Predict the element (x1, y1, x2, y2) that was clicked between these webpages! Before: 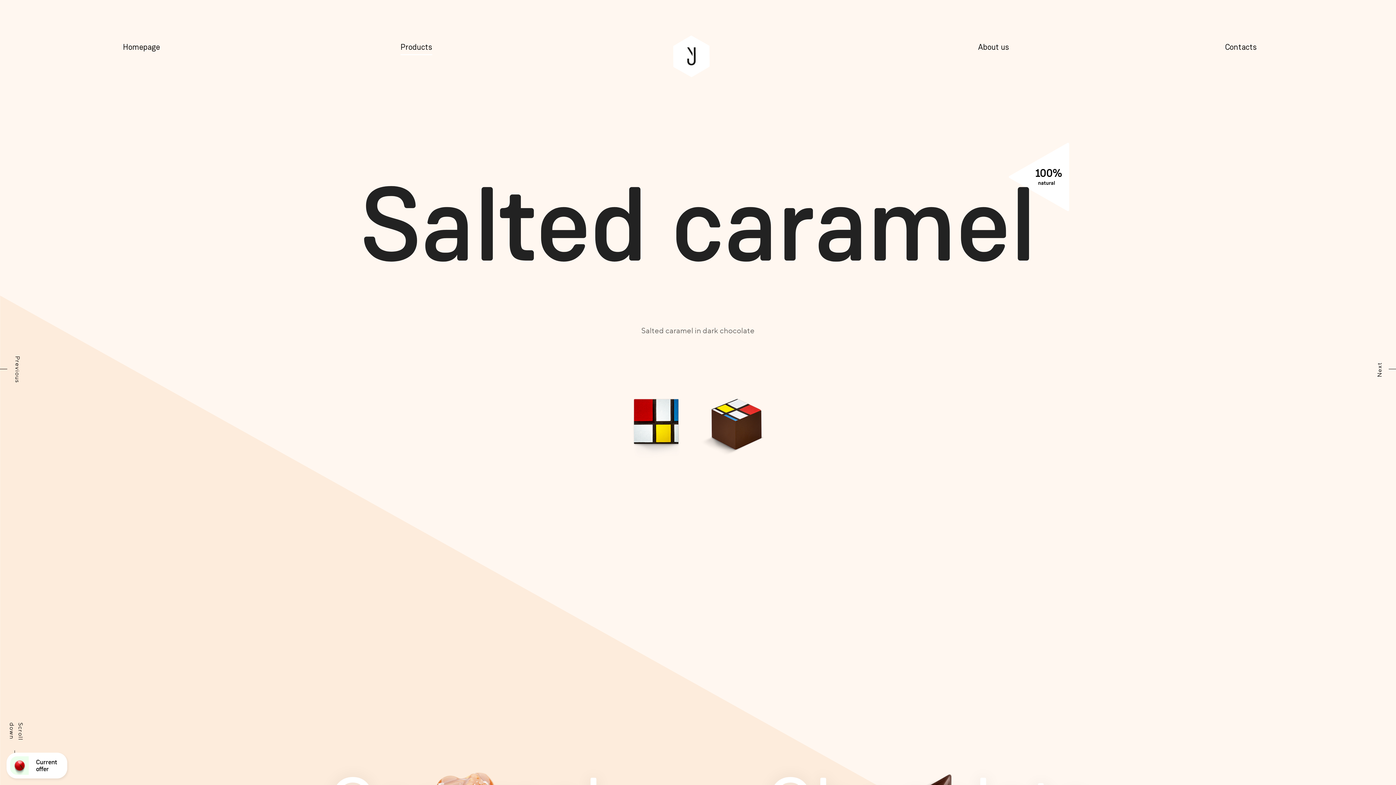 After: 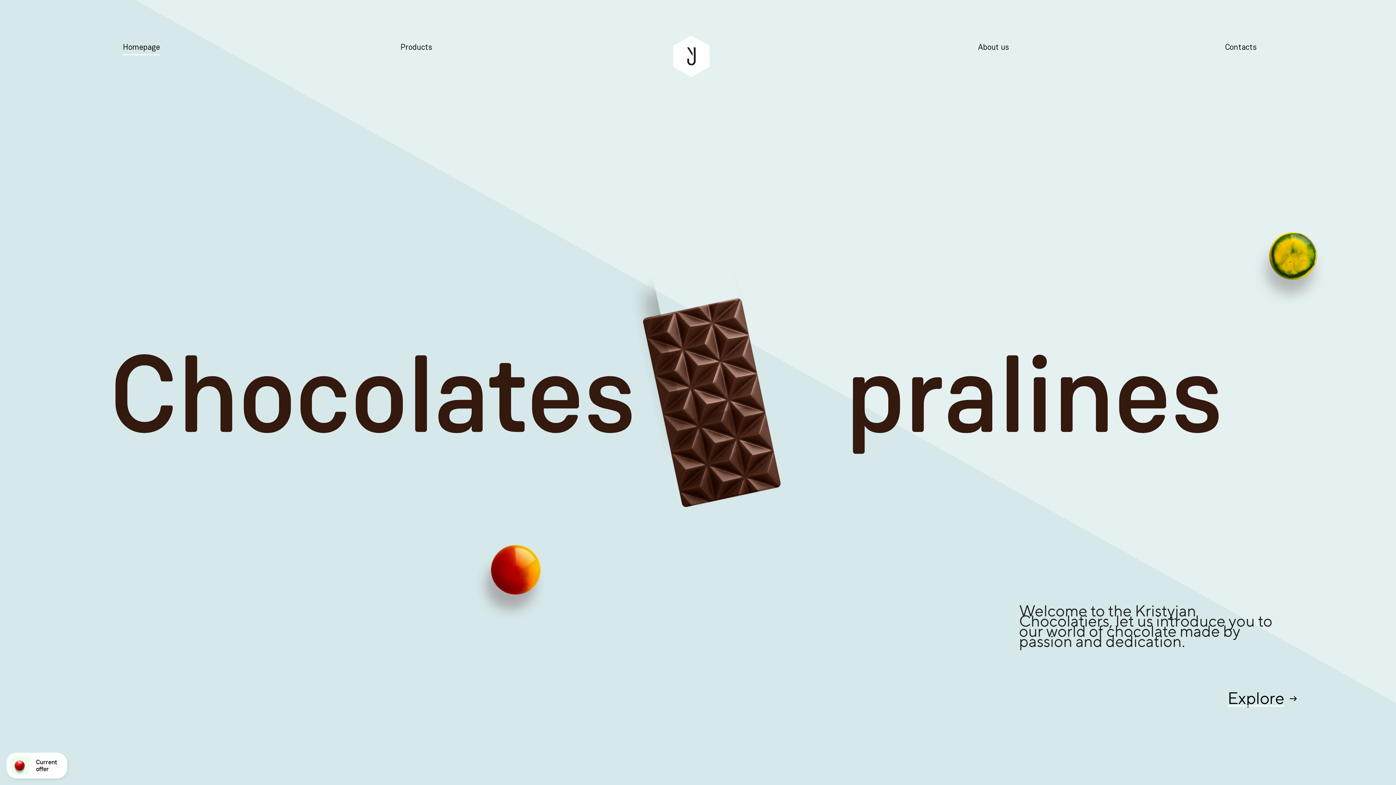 Action: bbox: (122, 43, 160, 51) label: Homepage